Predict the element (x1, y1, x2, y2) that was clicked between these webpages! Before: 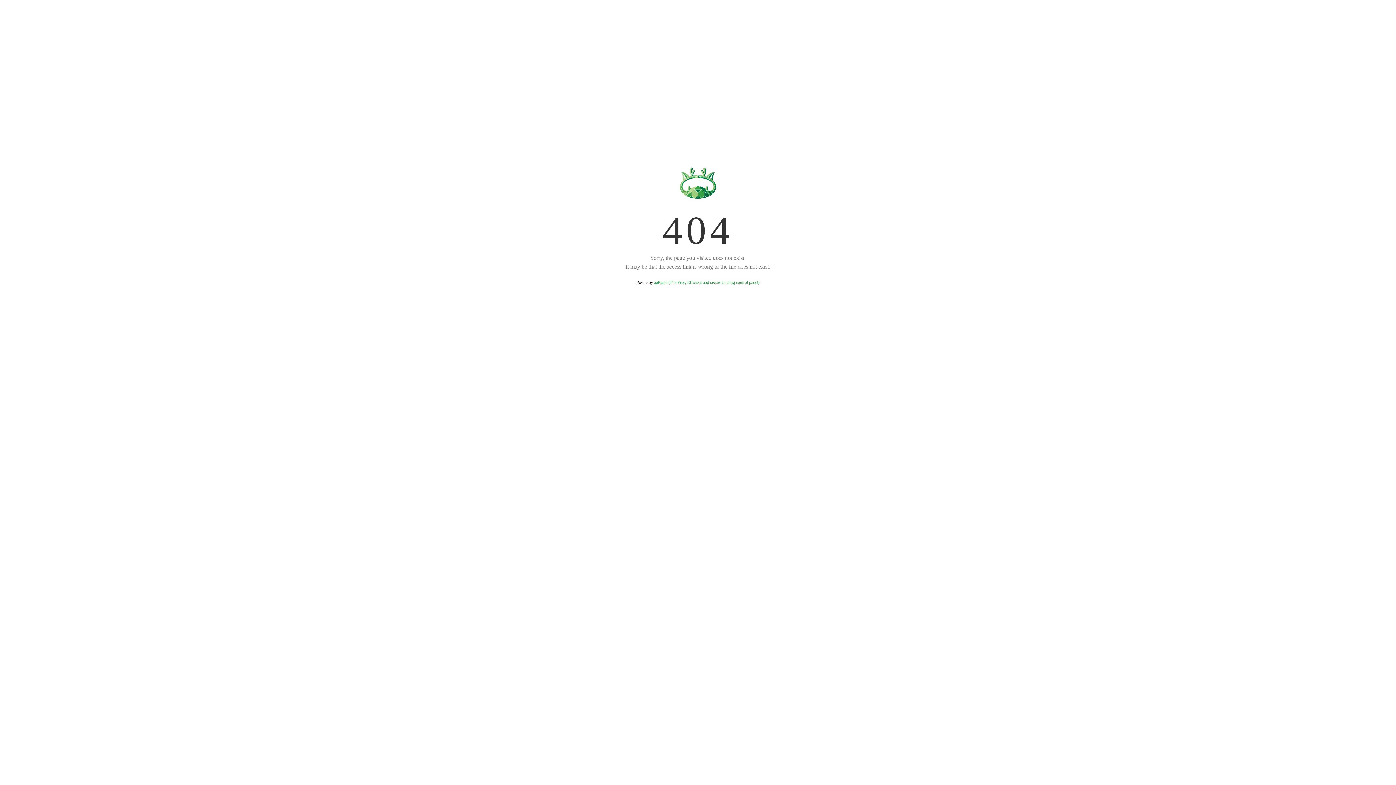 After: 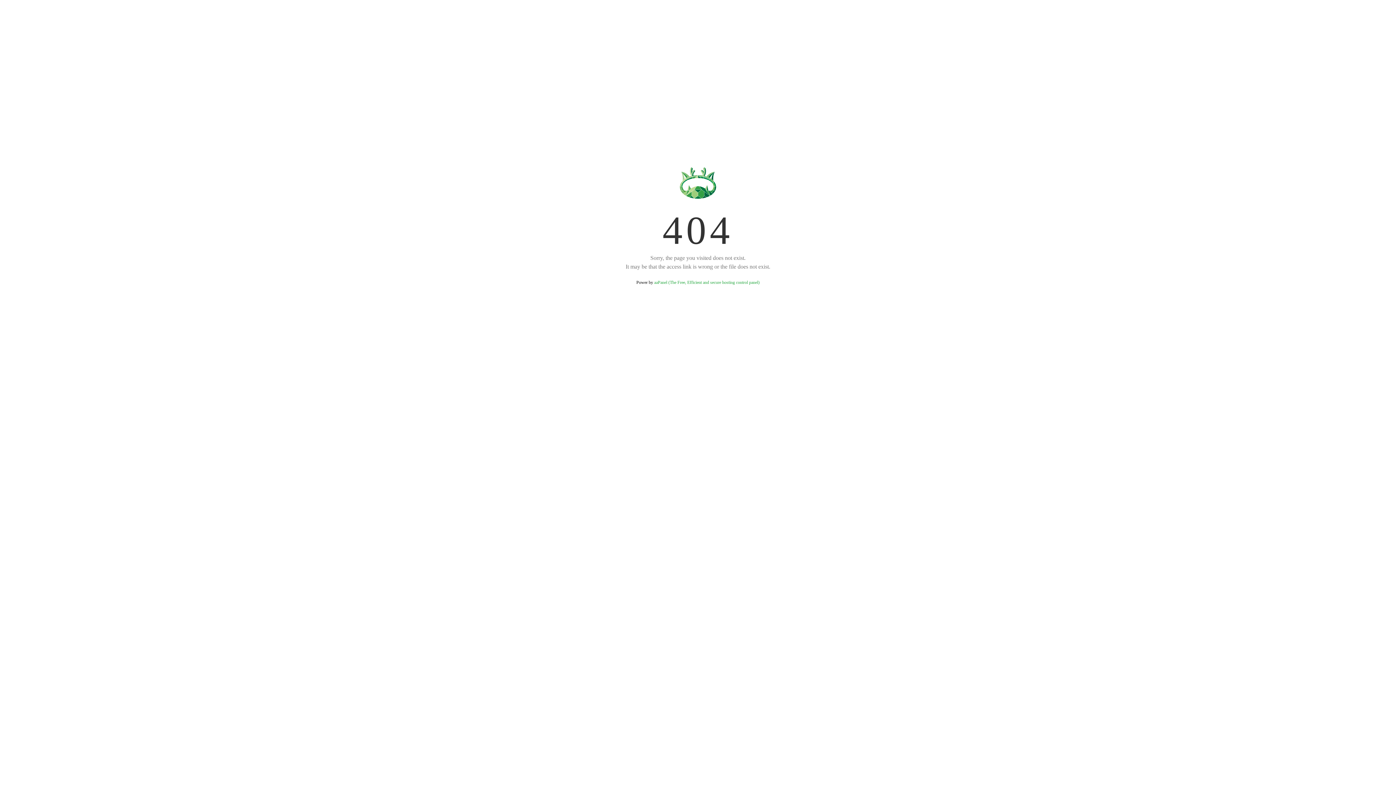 Action: label: aaPanel (The Free, Efficient and secure hosting control panel) bbox: (654, 280, 759, 285)